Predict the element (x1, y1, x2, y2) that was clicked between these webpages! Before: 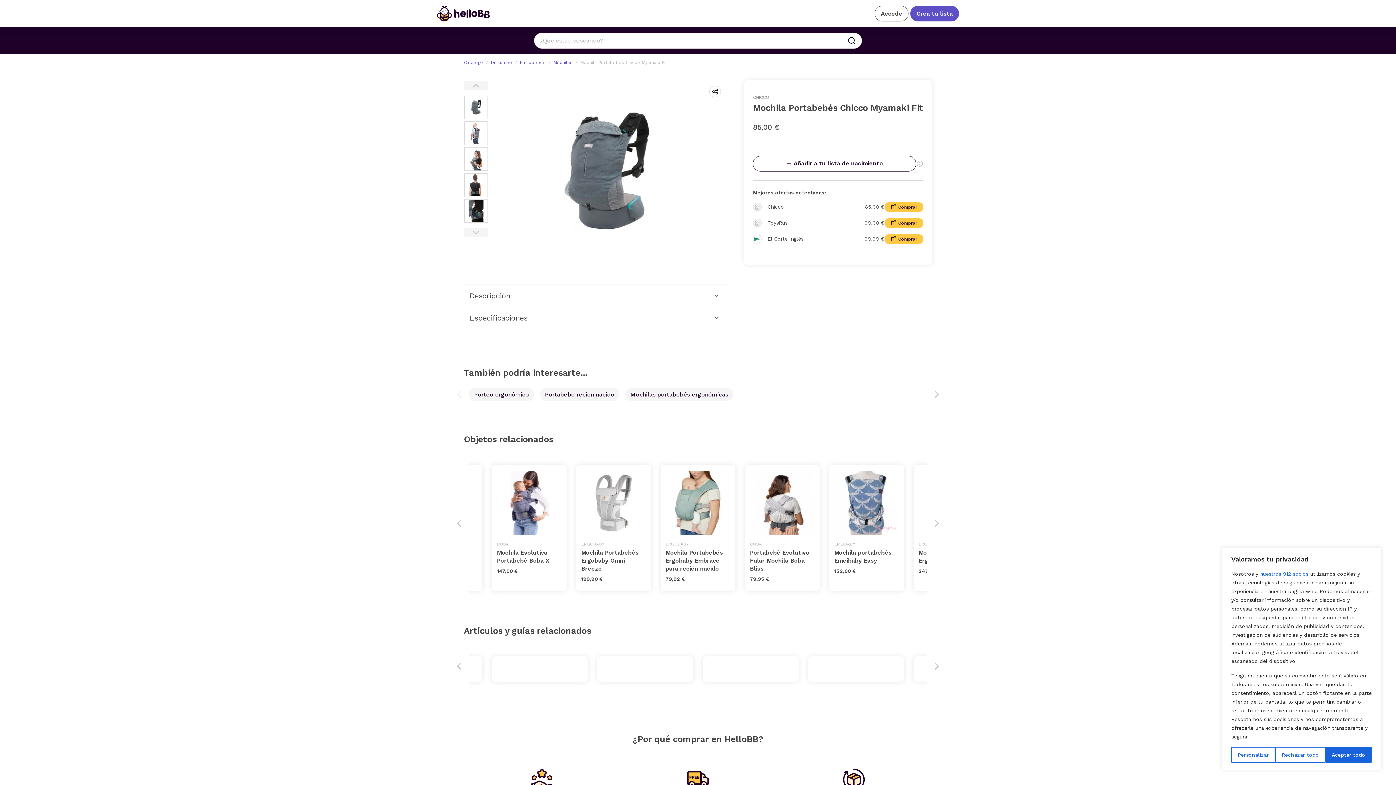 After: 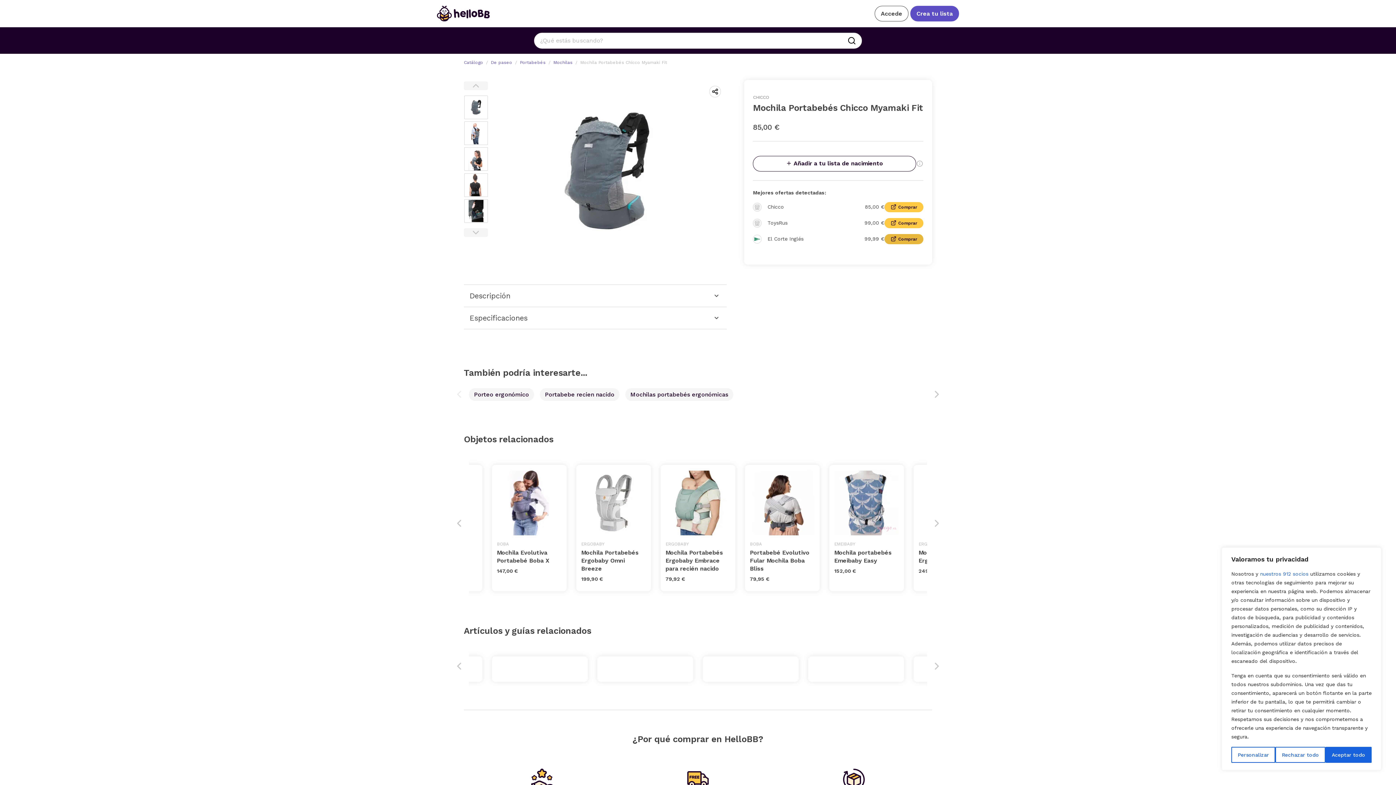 Action: bbox: (884, 234, 923, 244) label: Comprar